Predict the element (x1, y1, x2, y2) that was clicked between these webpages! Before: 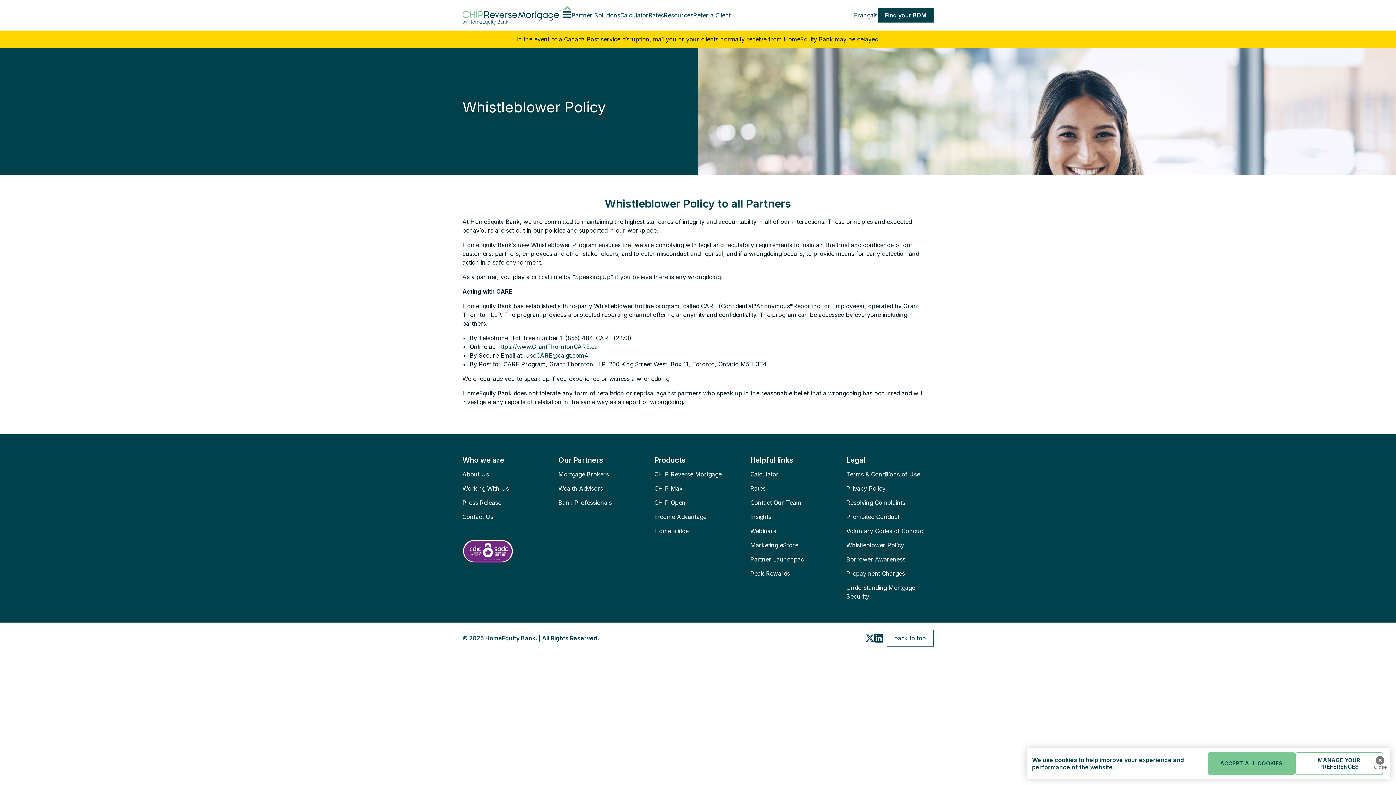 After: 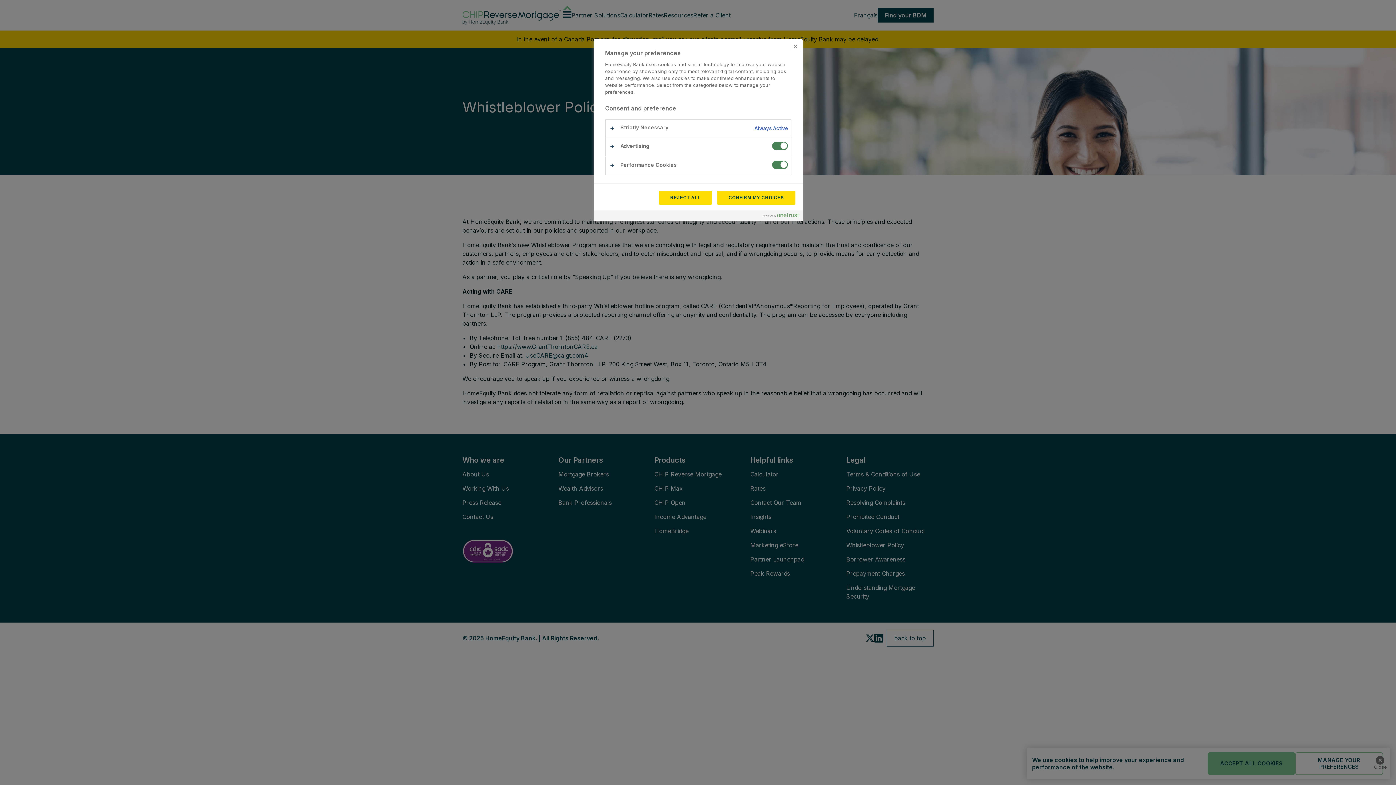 Action: bbox: (1295, 769, 1383, 792) label: MANAGE YOUR PREFERENCES